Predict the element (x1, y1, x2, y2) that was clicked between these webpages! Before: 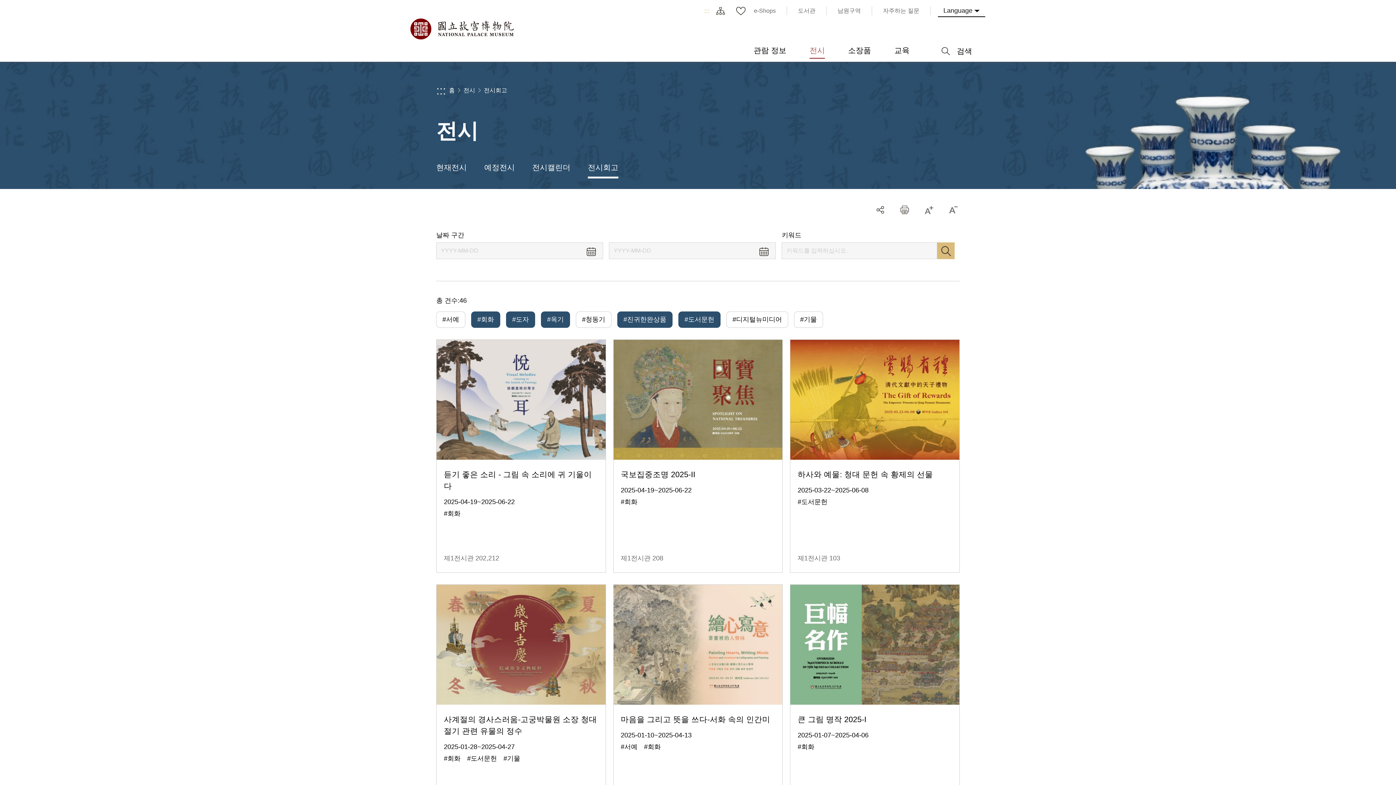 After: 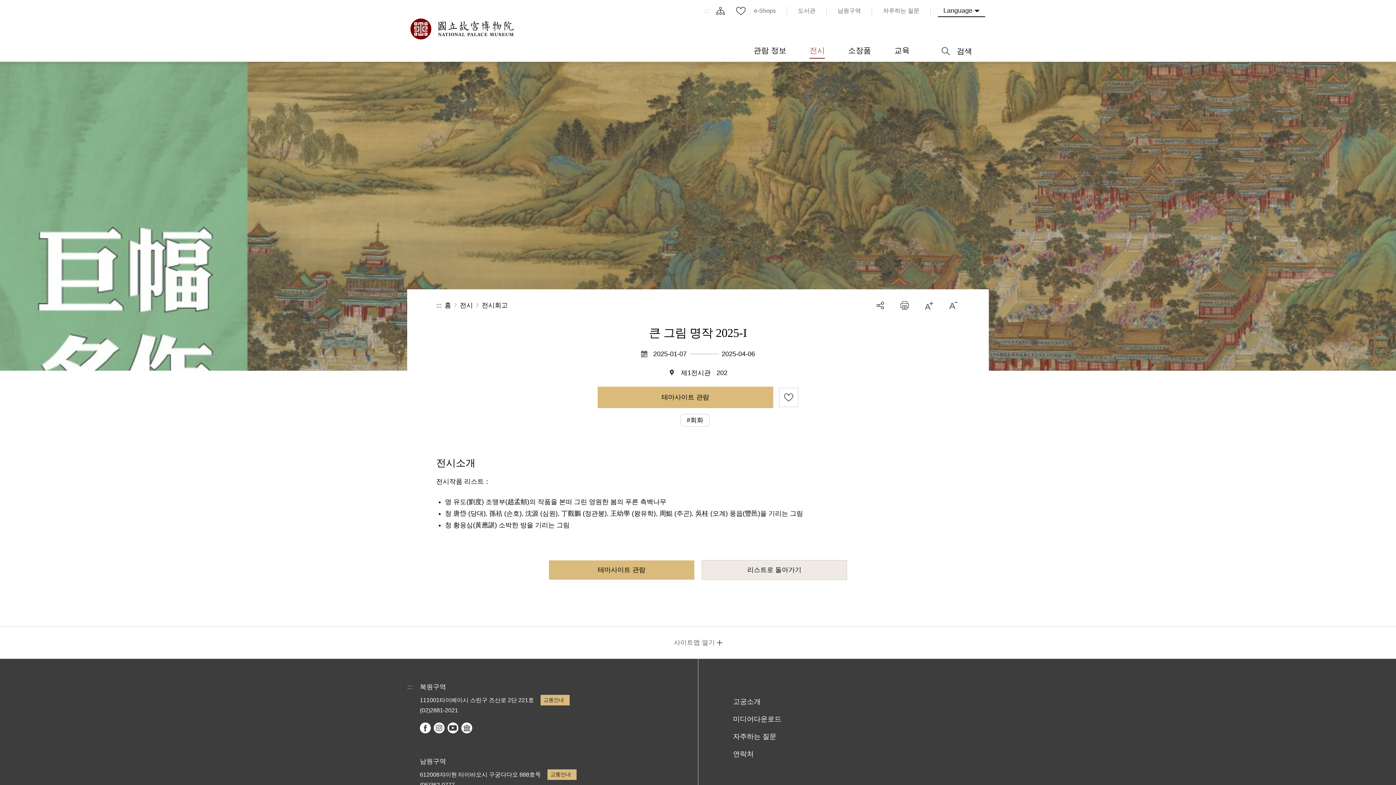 Action: label: 큰 그림 명작 2025-I
2025-01-07~2025-04-06
#회화　
제1전시관 202 bbox: (790, 584, 959, 818)